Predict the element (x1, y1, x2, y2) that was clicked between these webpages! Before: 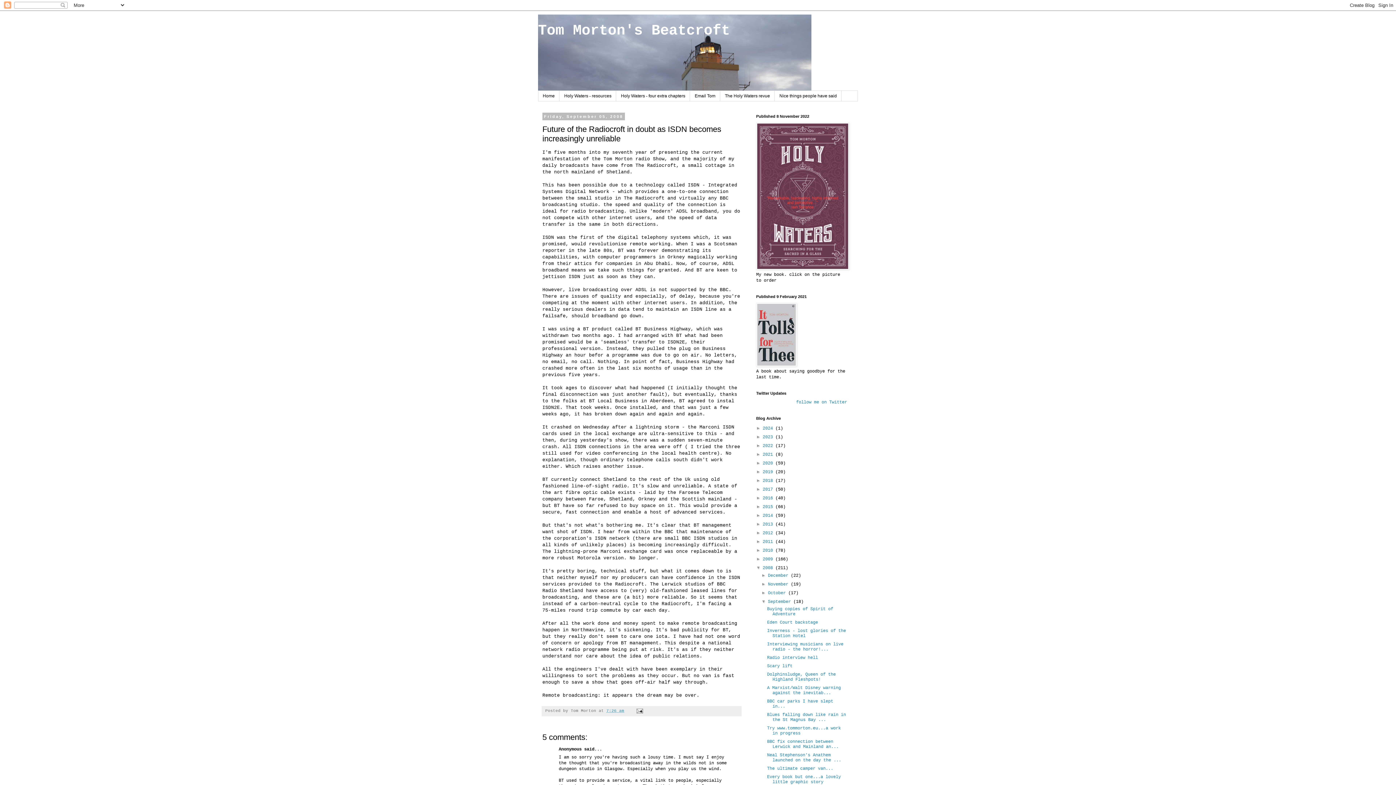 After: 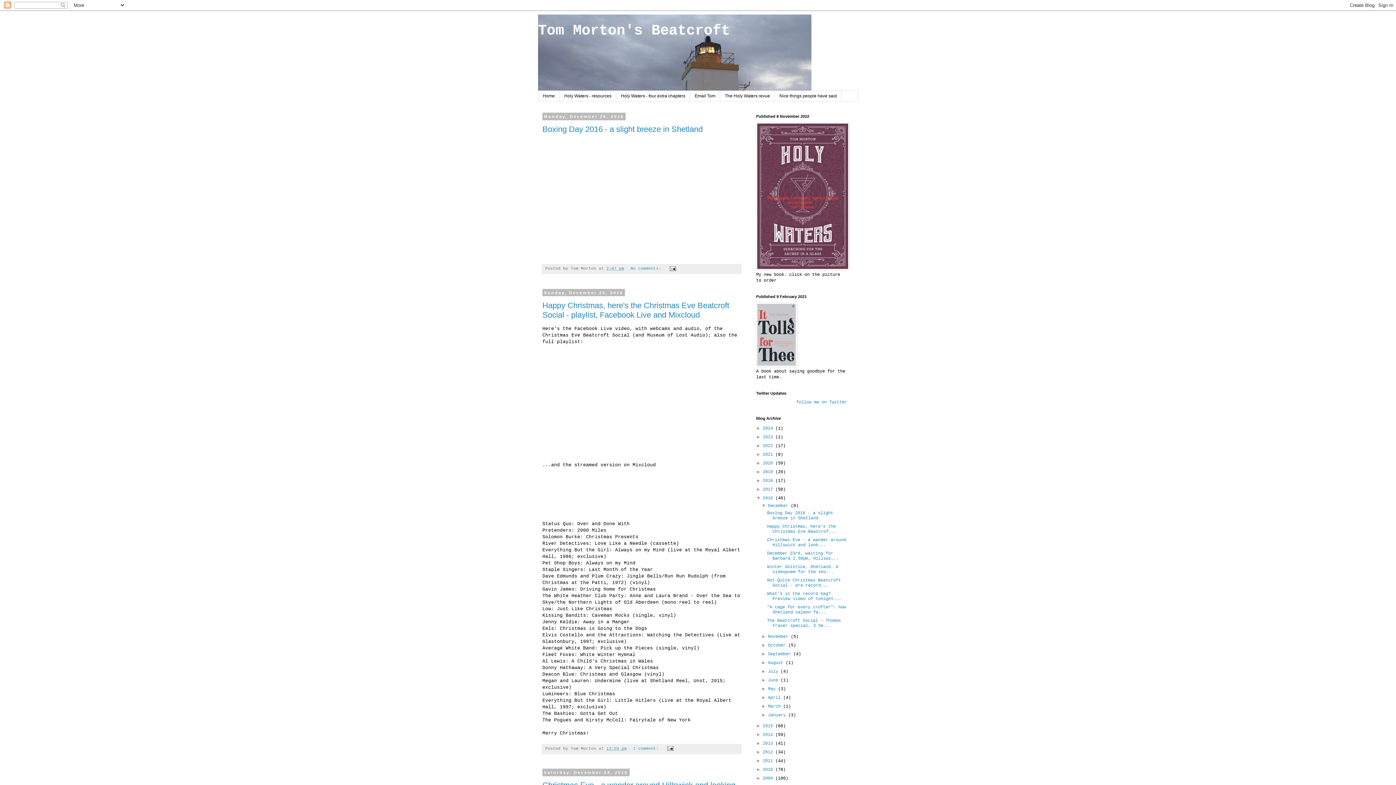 Action: bbox: (762, 496, 775, 501) label: 2016 